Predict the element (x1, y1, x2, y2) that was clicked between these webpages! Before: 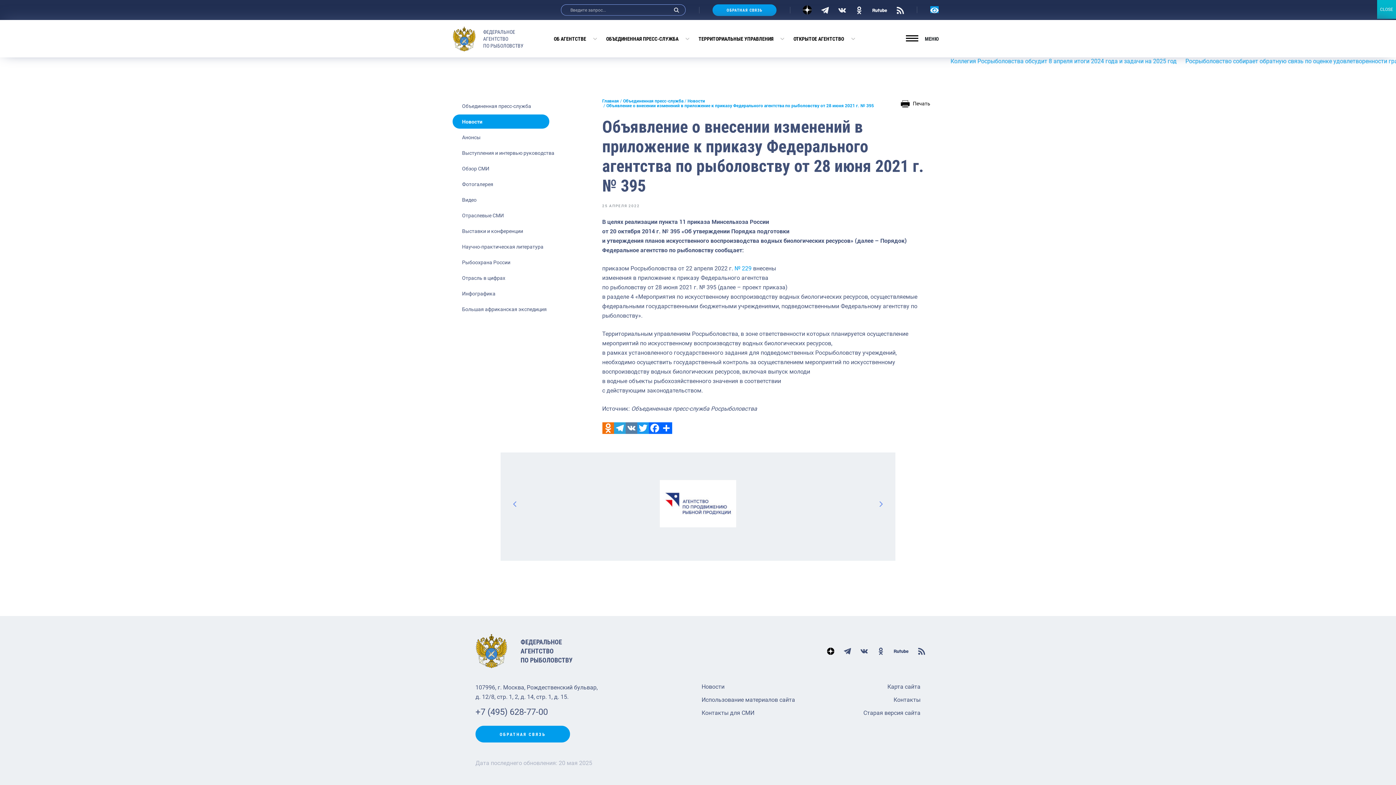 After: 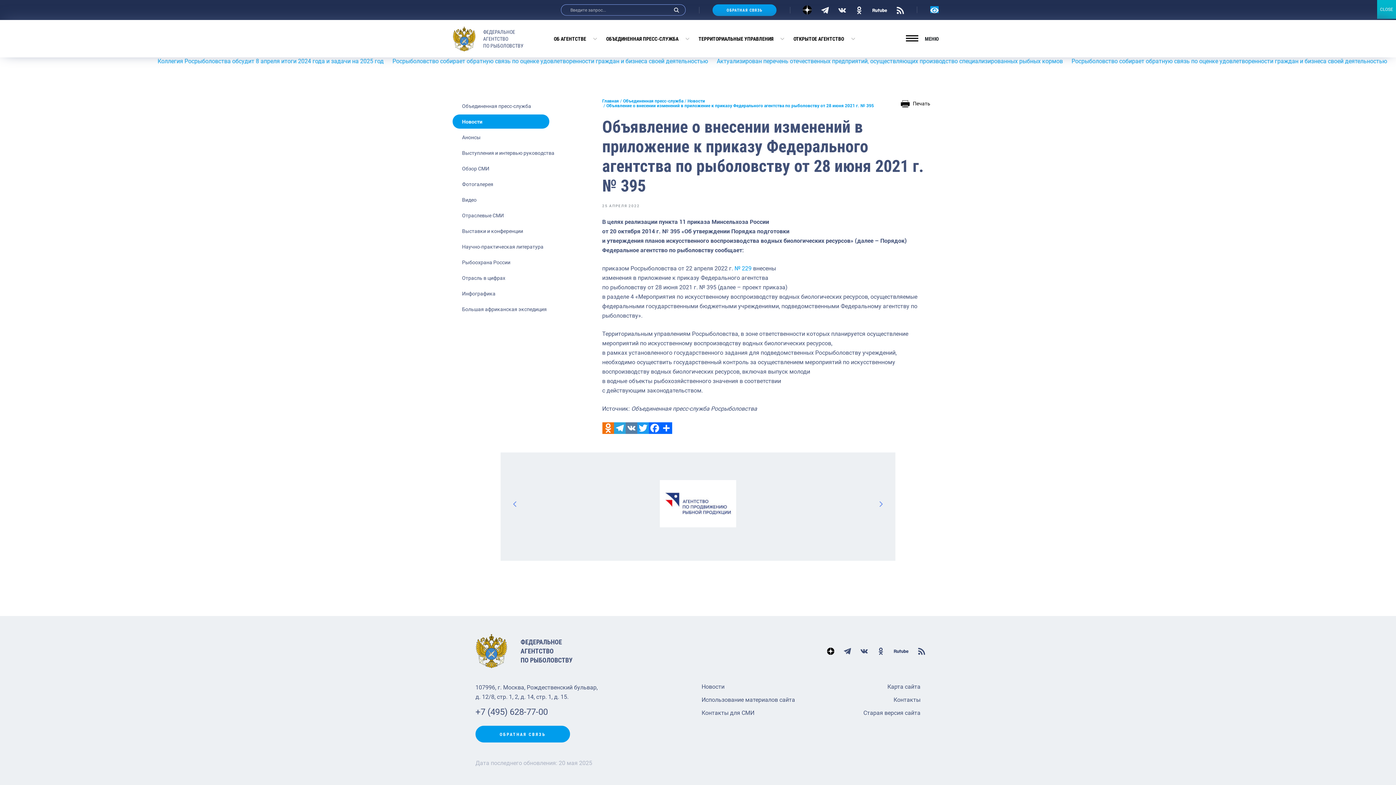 Action: label: Печать bbox: (901, 99, 930, 107)